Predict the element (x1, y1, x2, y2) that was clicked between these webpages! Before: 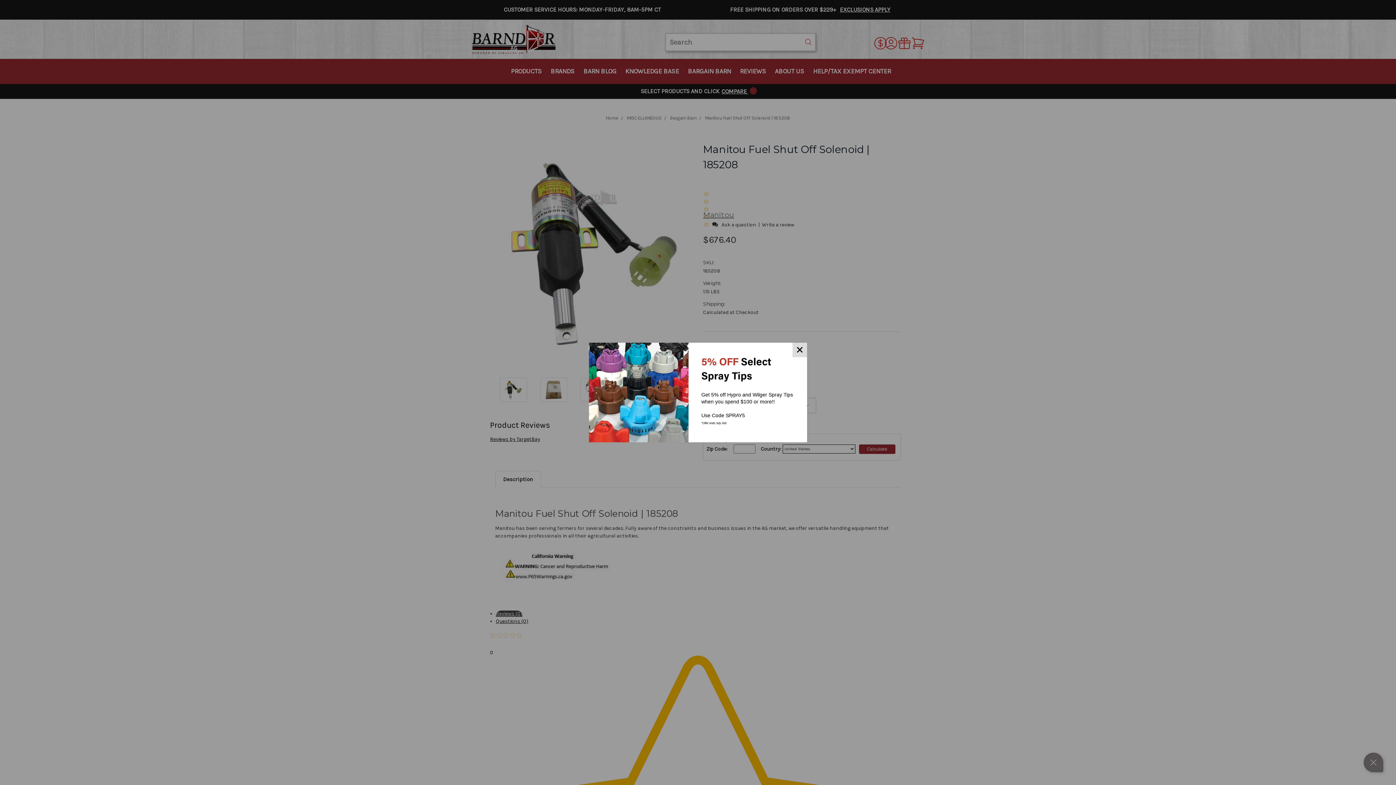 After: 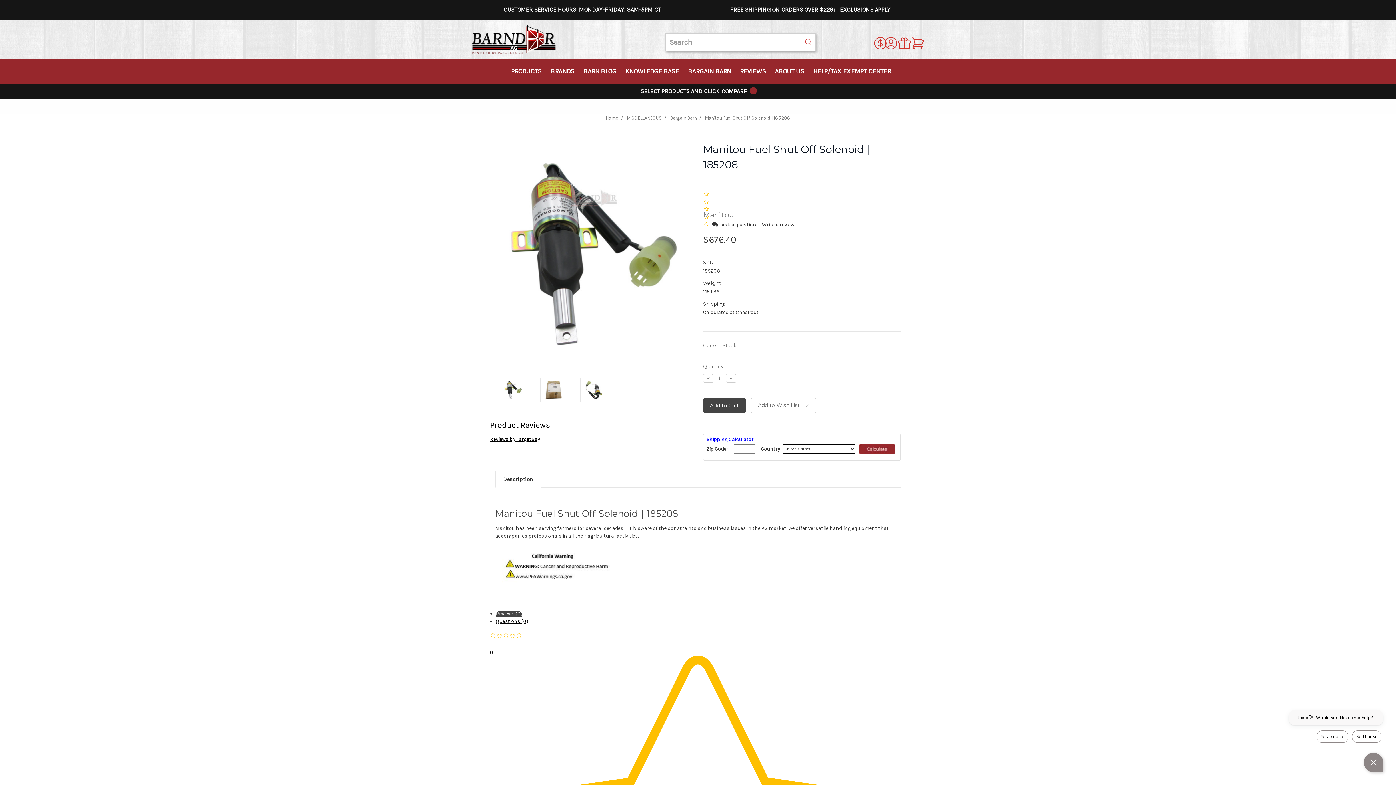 Action: bbox: (792, 342, 807, 357)